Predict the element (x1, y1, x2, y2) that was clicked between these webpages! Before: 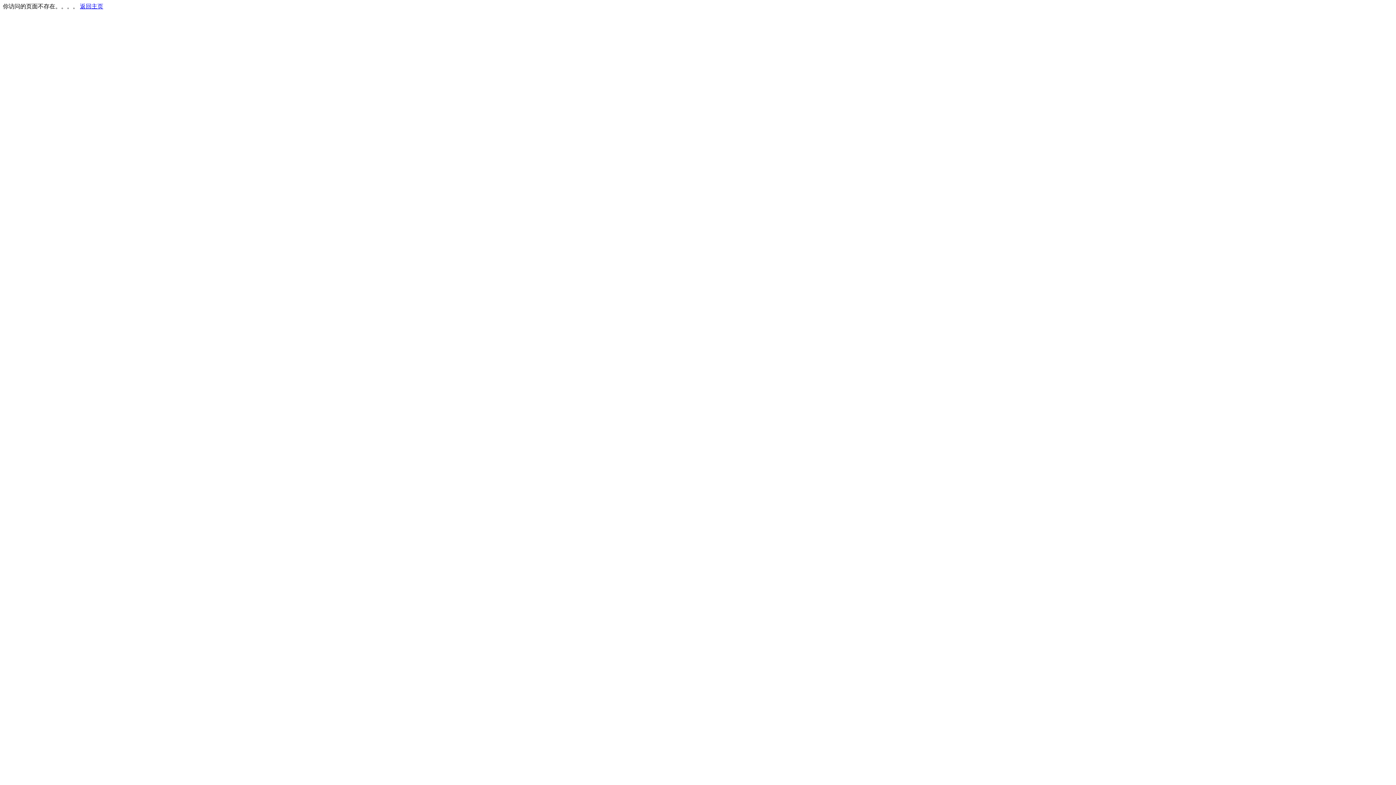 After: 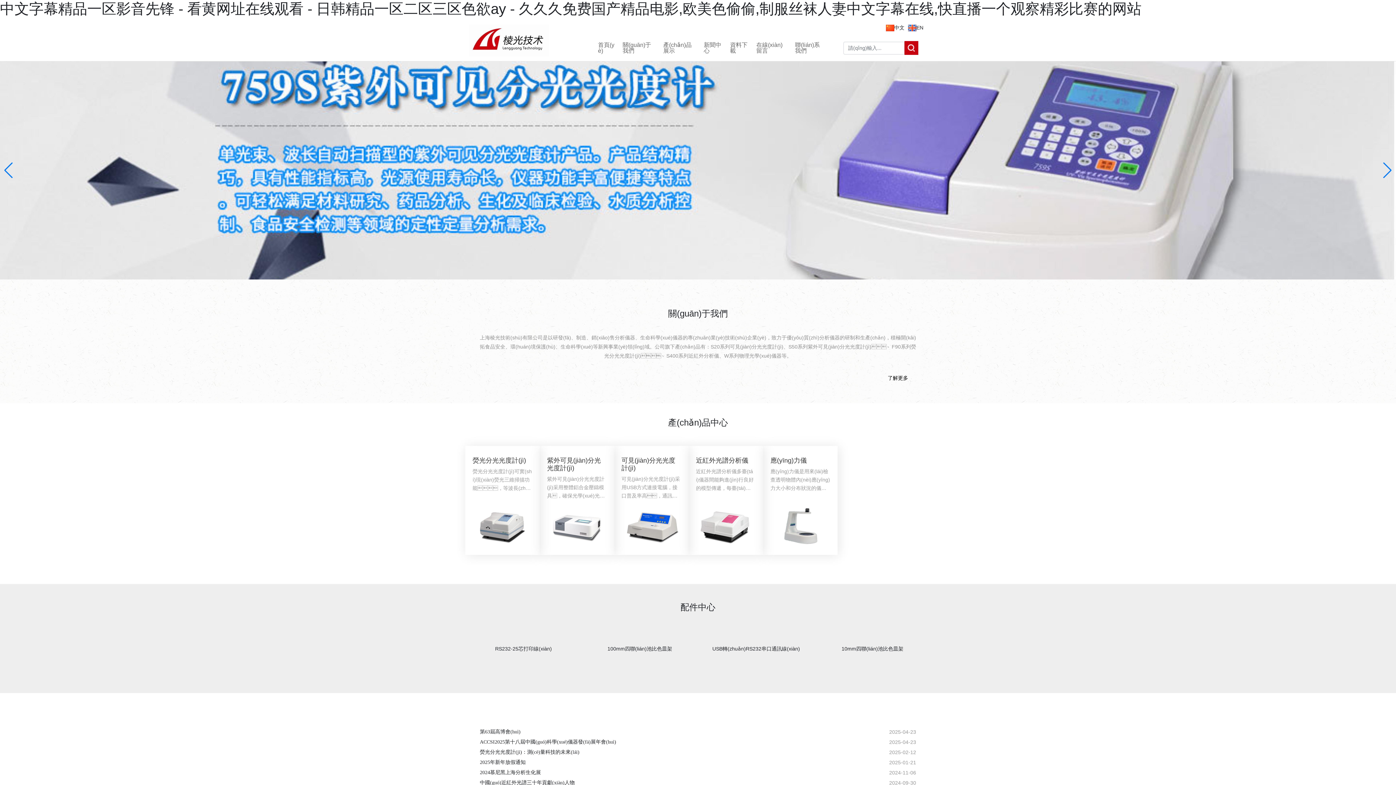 Action: bbox: (80, 3, 103, 9) label: 返回主页